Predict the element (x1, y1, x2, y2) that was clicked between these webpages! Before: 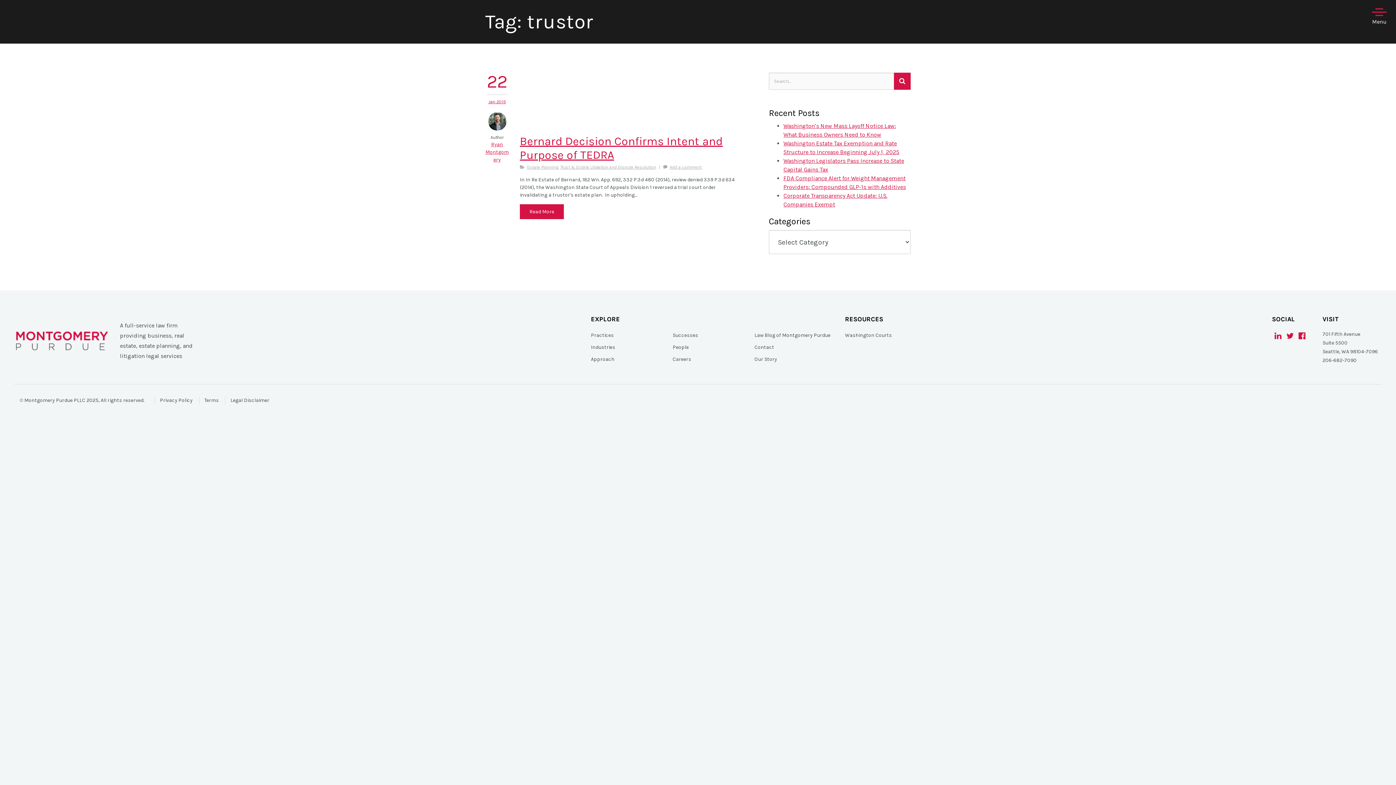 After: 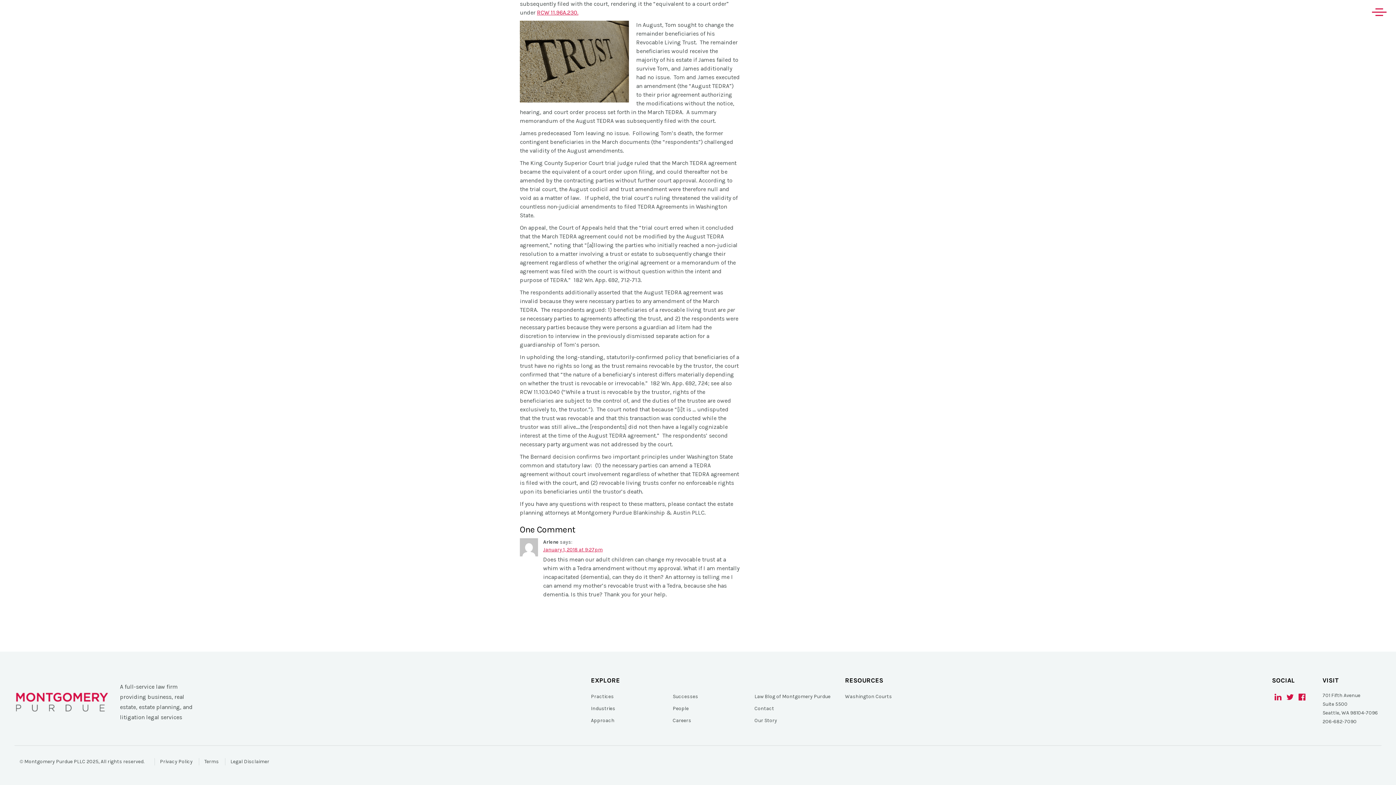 Action: bbox: (669, 164, 701, 169) label: Add a comment